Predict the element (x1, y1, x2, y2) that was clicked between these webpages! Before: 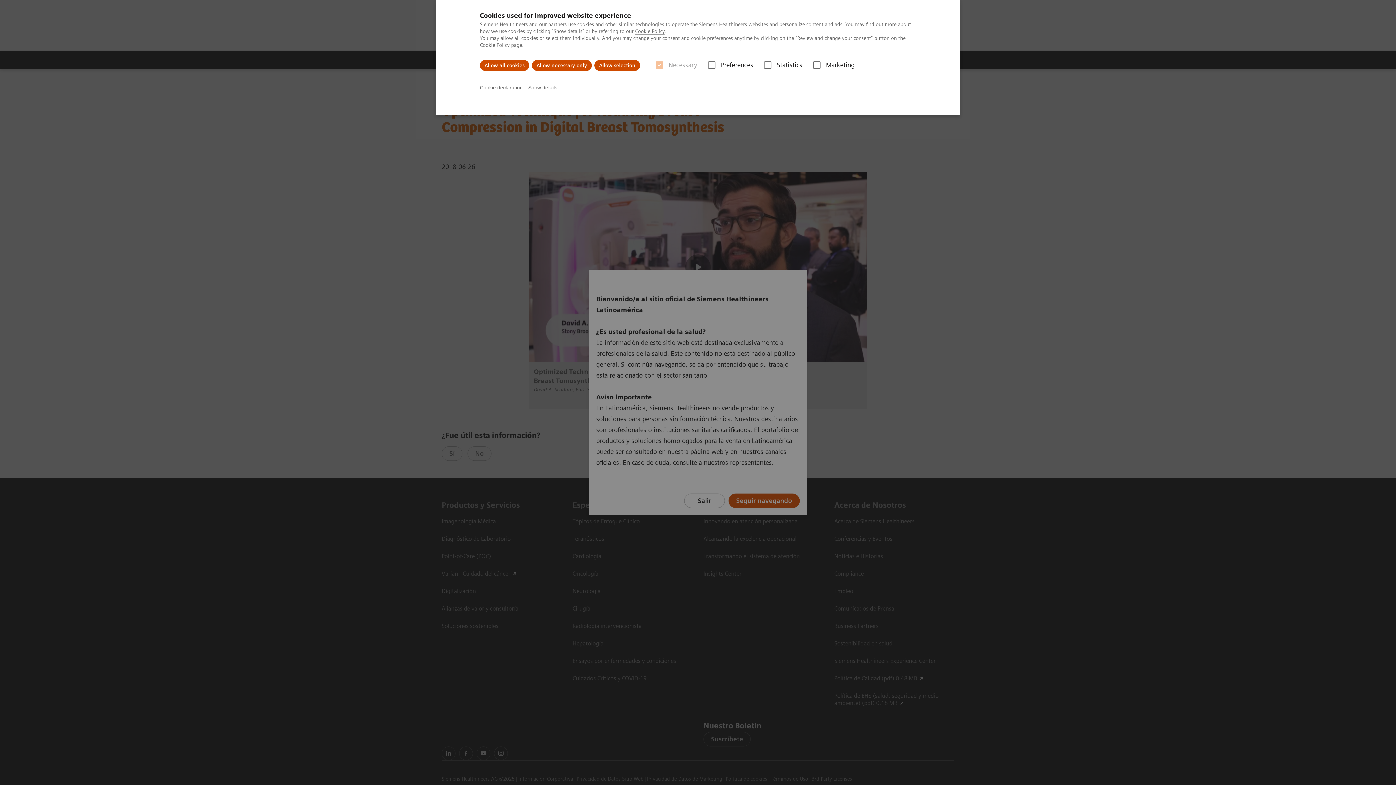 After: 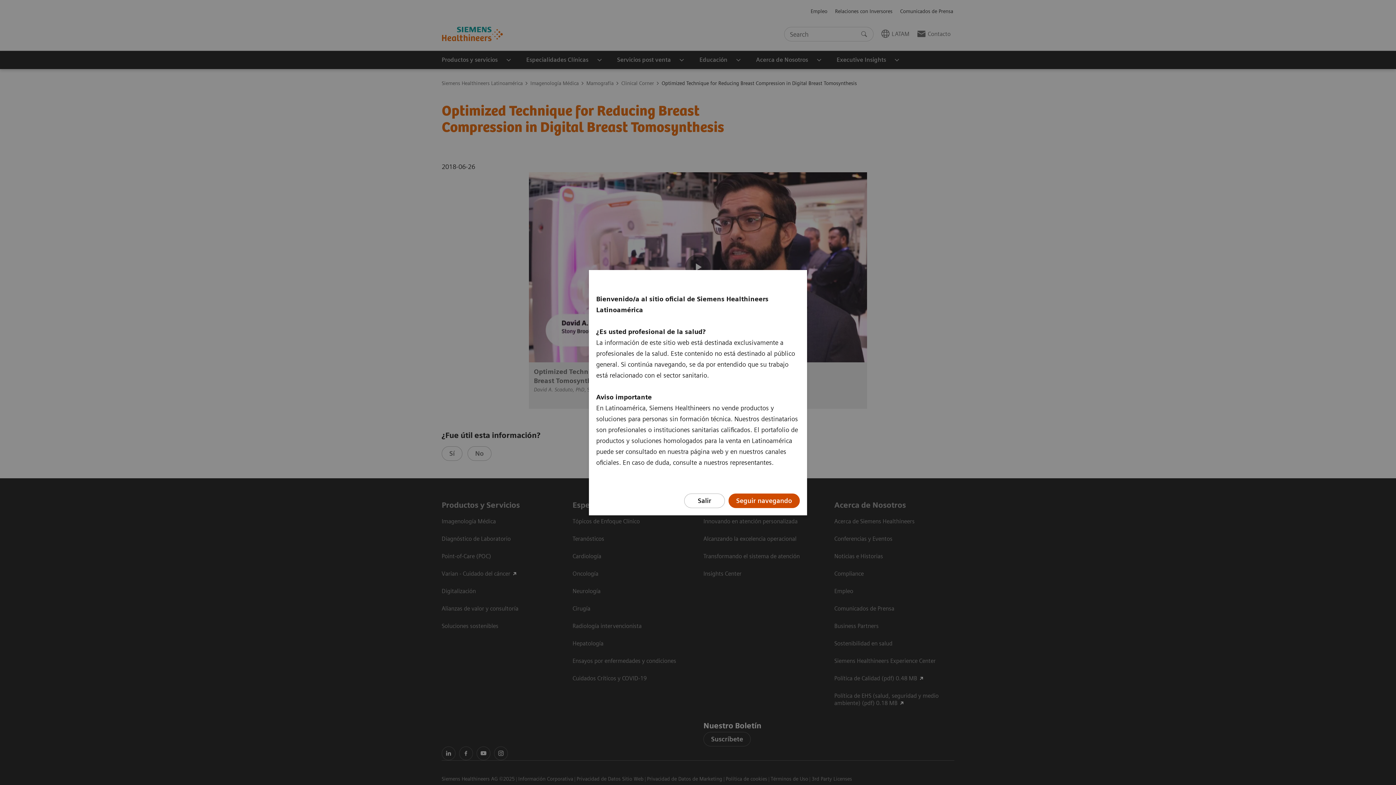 Action: label: Allow all cookies bbox: (480, 60, 529, 70)